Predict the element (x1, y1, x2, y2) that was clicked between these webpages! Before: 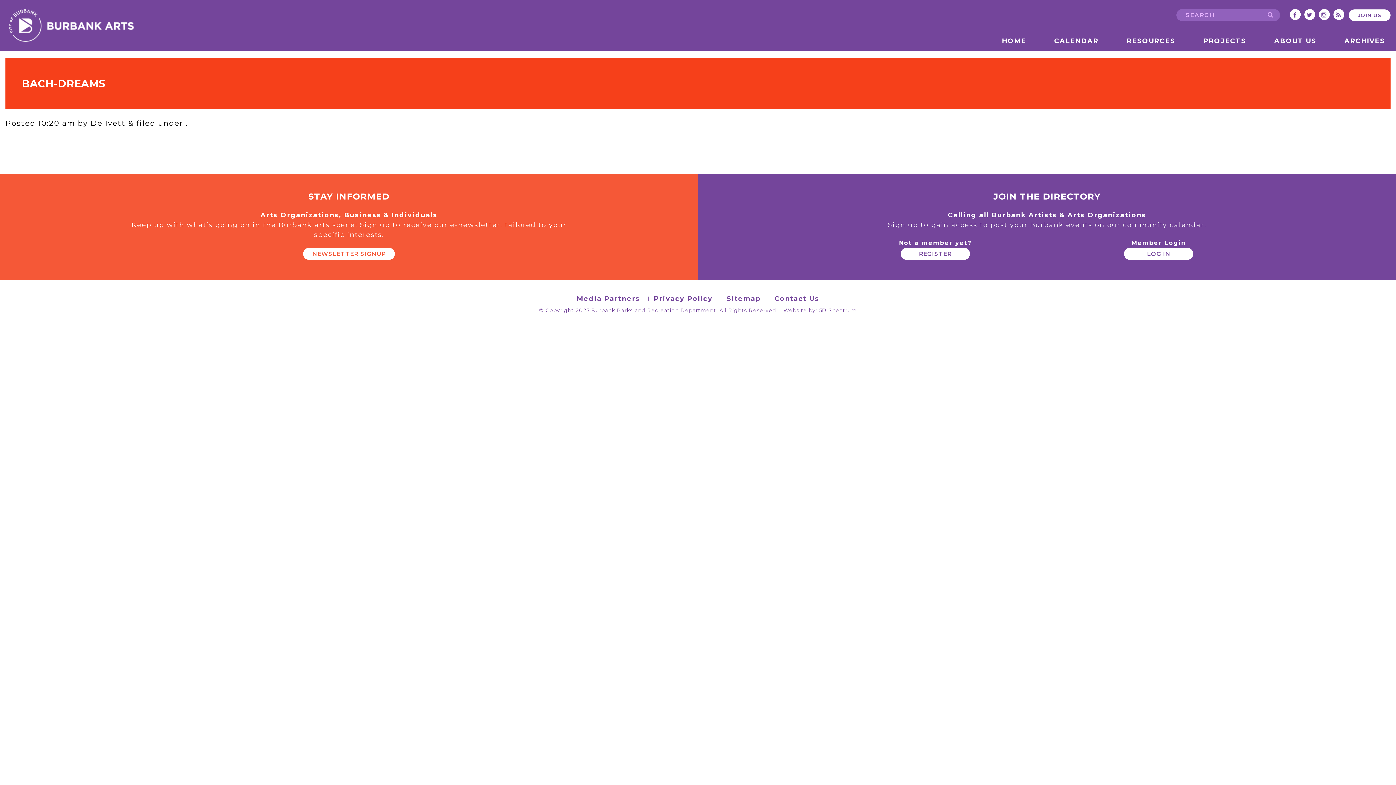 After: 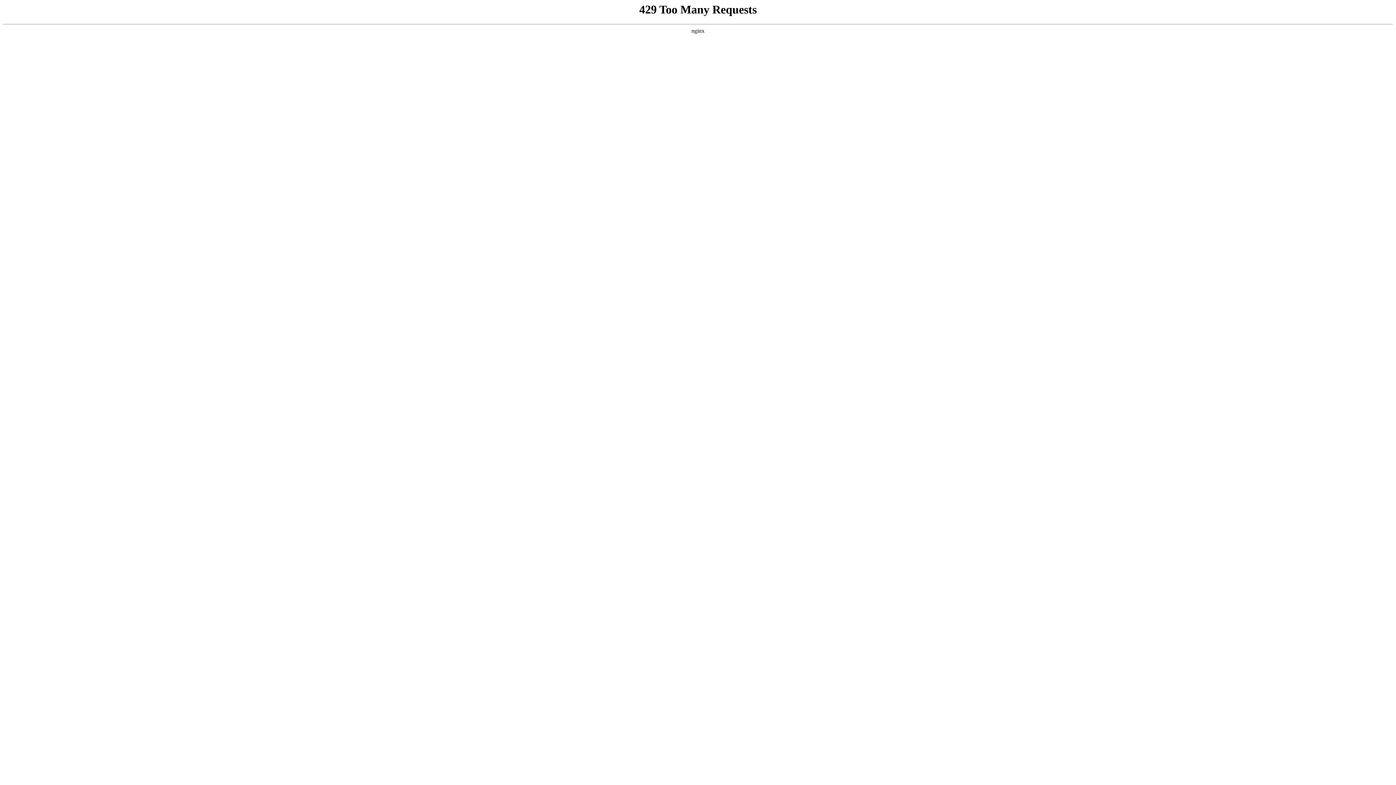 Action: label: Burbank Parks and Recreation Department bbox: (591, 307, 716, 313)